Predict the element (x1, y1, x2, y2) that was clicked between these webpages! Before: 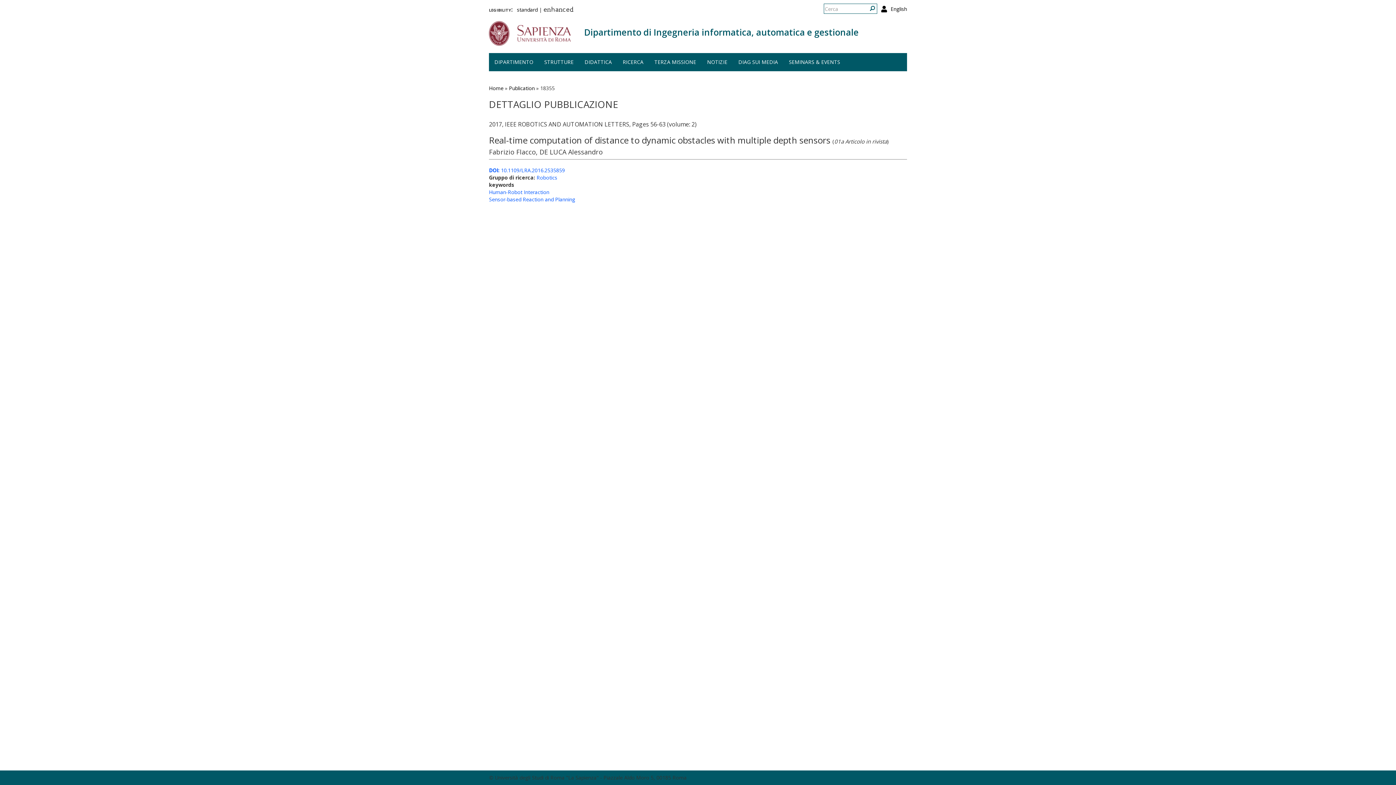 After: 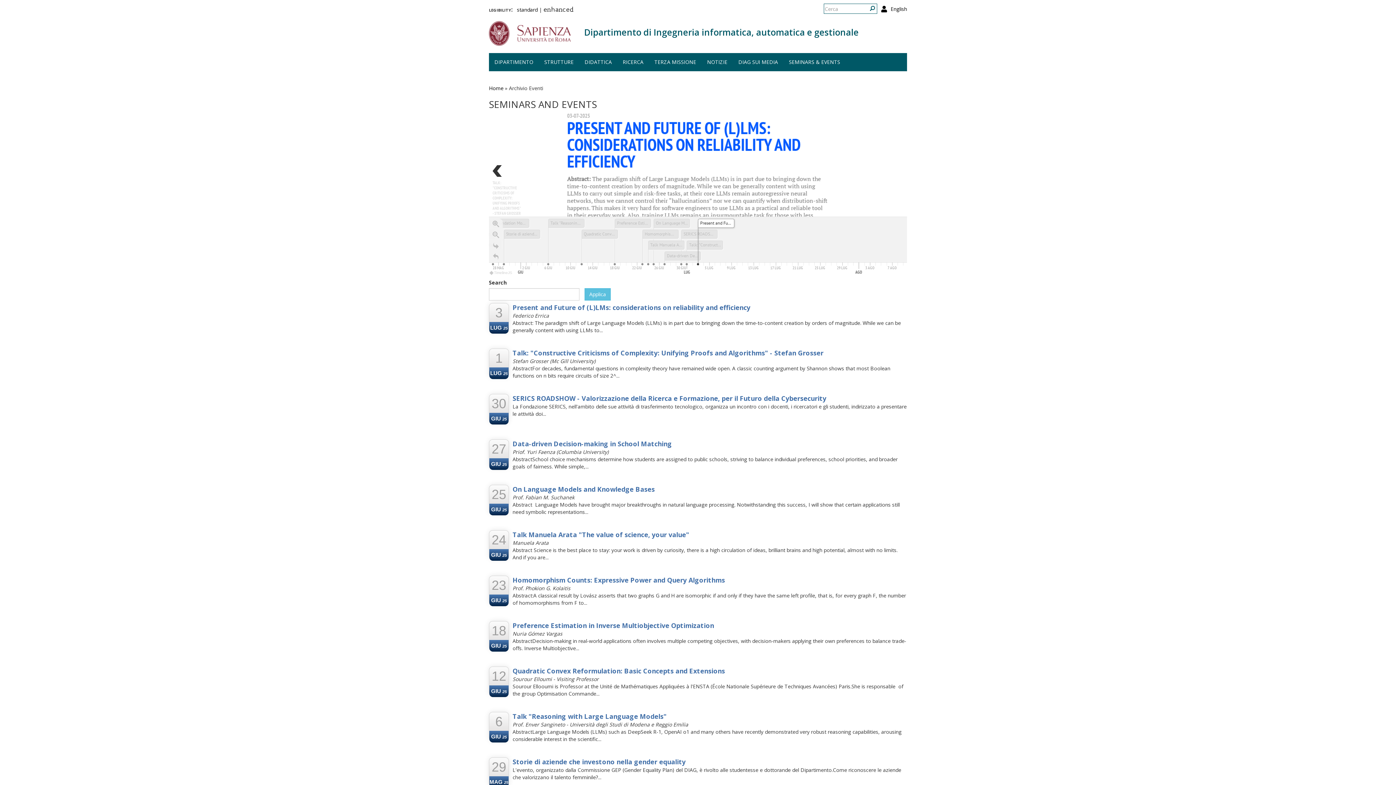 Action: bbox: (783, 53, 845, 71) label: SEMINARS & EVENTS